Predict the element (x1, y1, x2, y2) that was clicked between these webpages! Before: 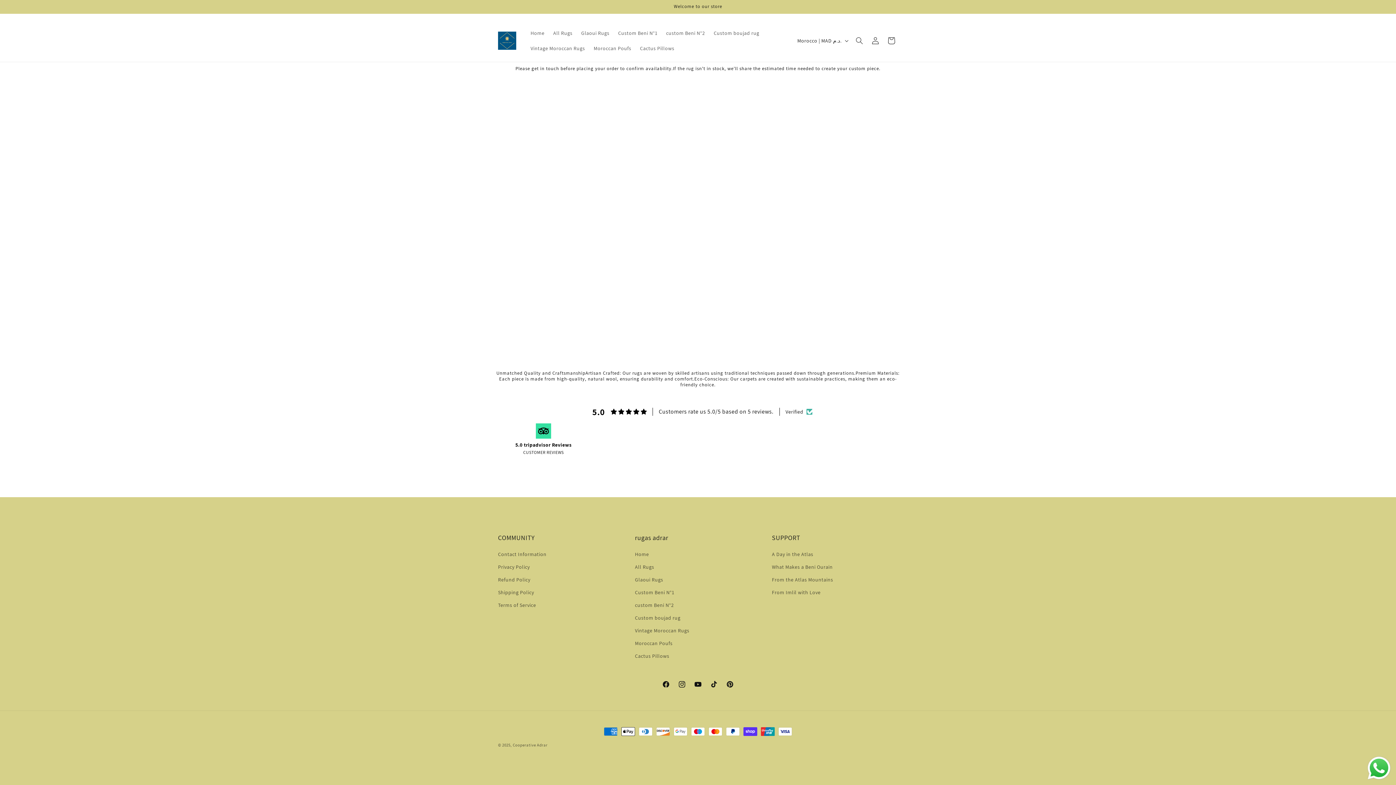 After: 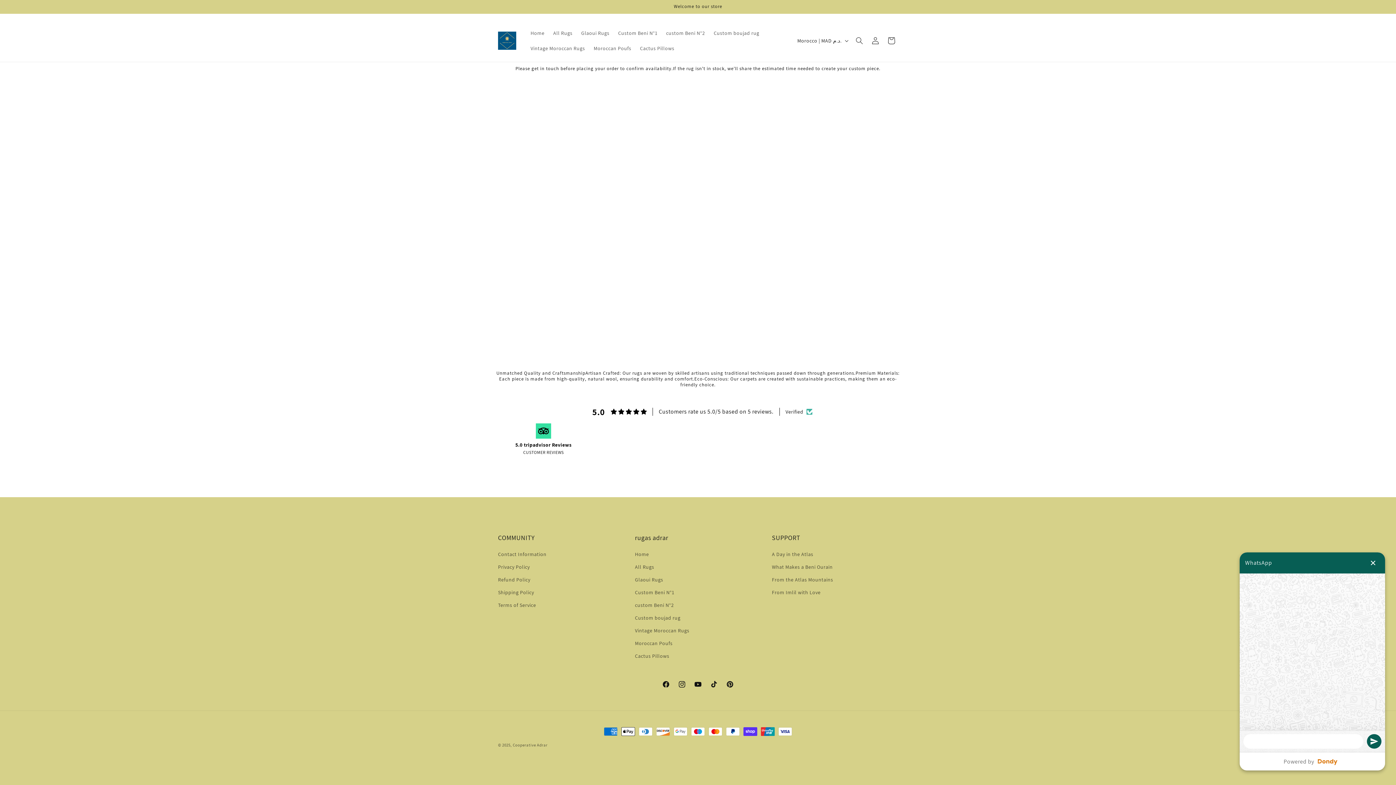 Action: label: Send a message via WhatsApp bbox: (1366, 755, 1392, 781)